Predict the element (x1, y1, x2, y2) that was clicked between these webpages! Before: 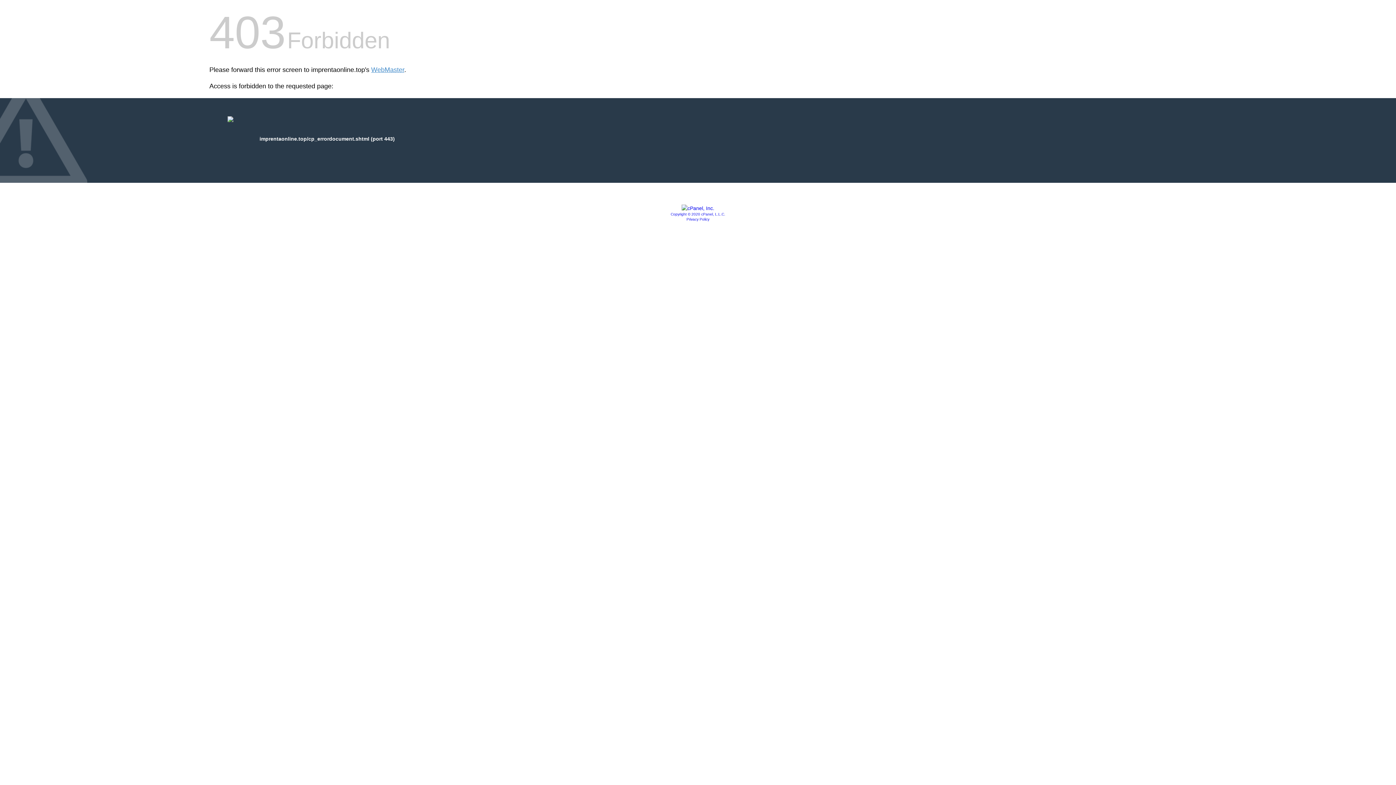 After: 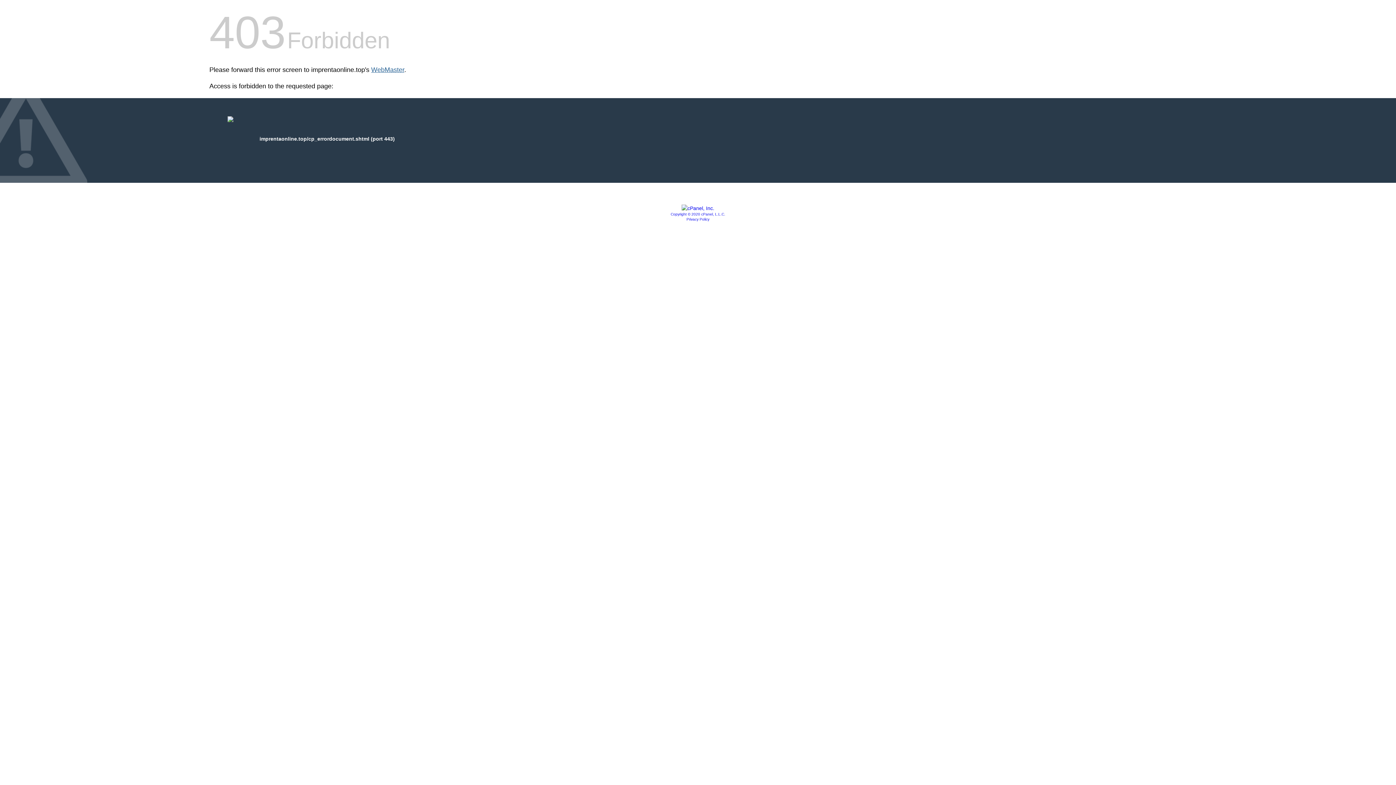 Action: bbox: (371, 66, 404, 73) label: WebMaster